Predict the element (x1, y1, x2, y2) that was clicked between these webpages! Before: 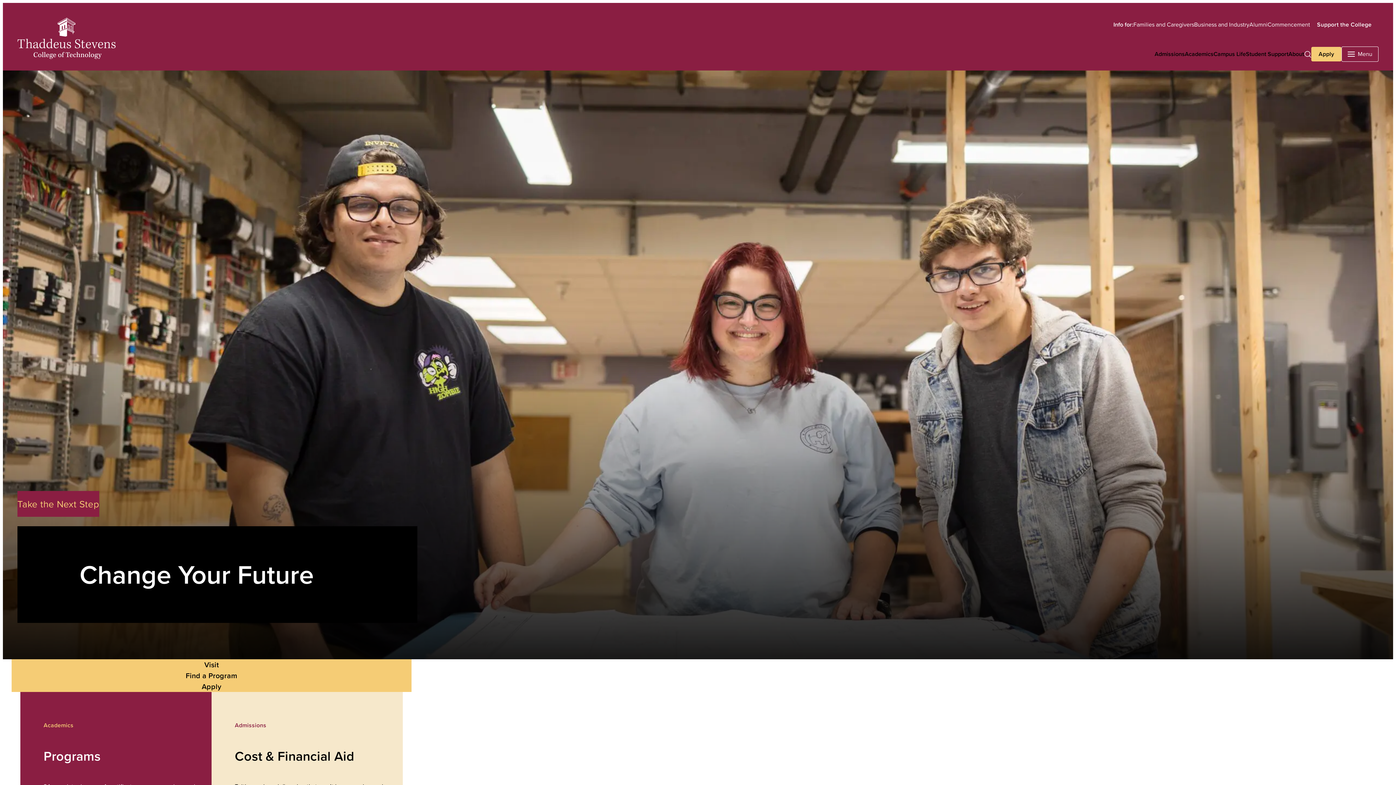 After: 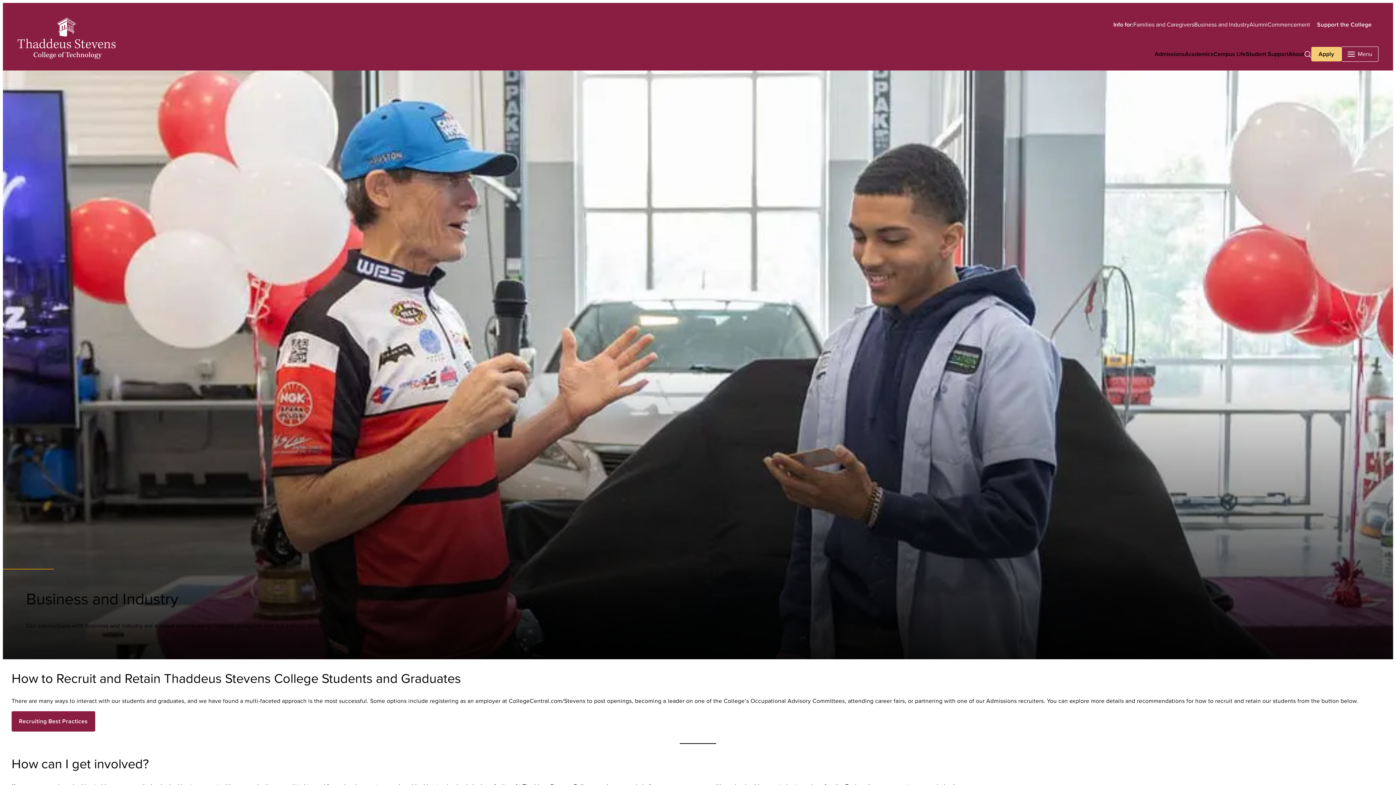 Action: bbox: (1194, 20, 1249, 29) label: Business and Industry